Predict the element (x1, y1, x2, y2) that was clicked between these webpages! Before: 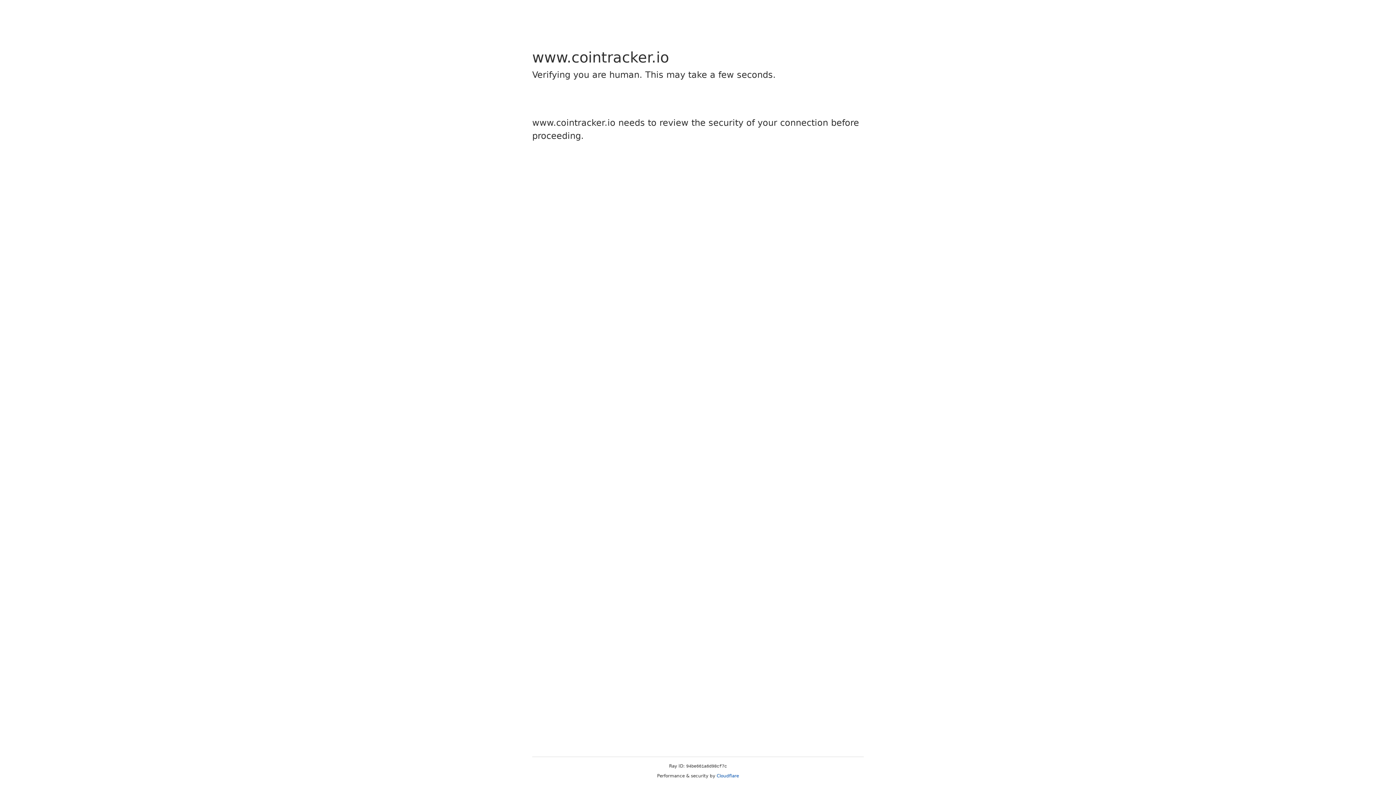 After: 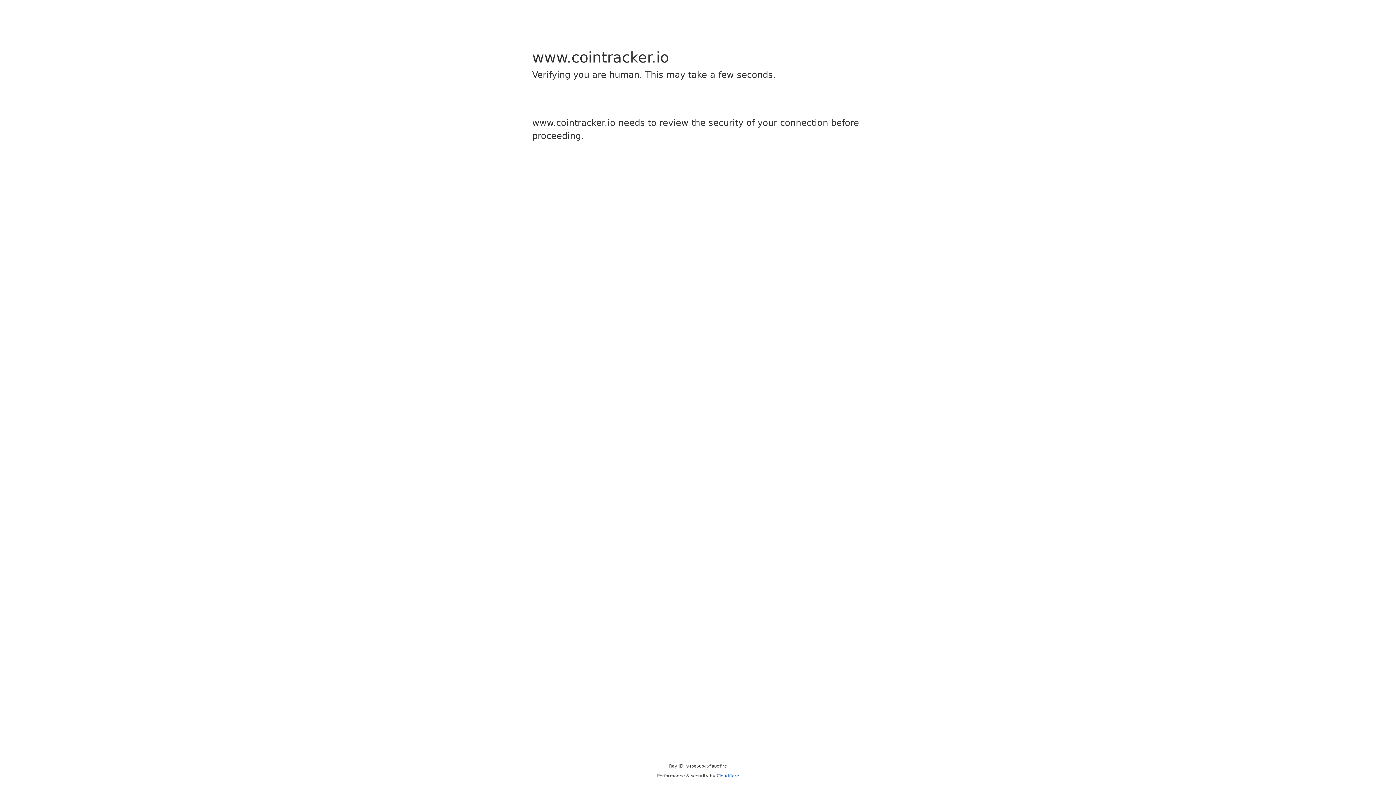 Action: label: Cloudflare bbox: (716, 773, 739, 778)